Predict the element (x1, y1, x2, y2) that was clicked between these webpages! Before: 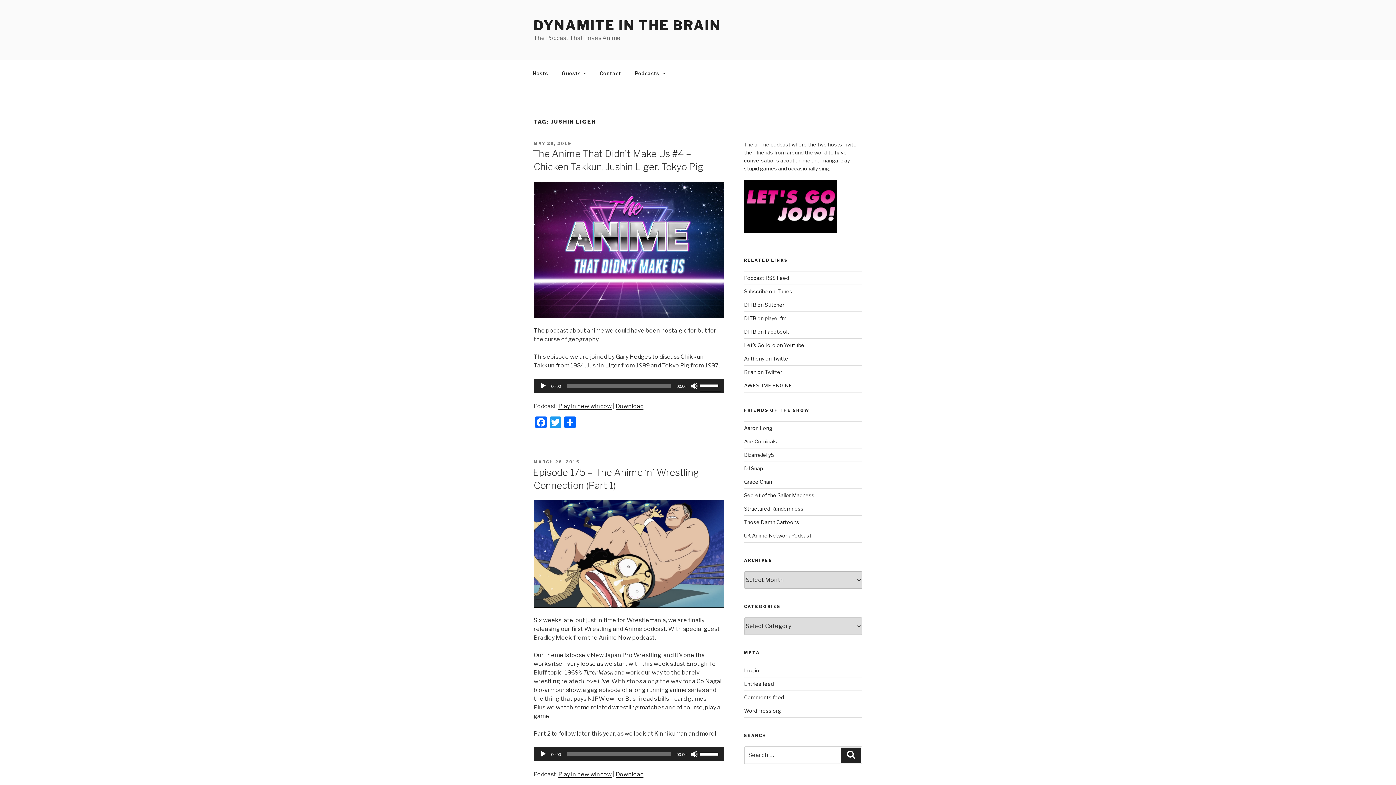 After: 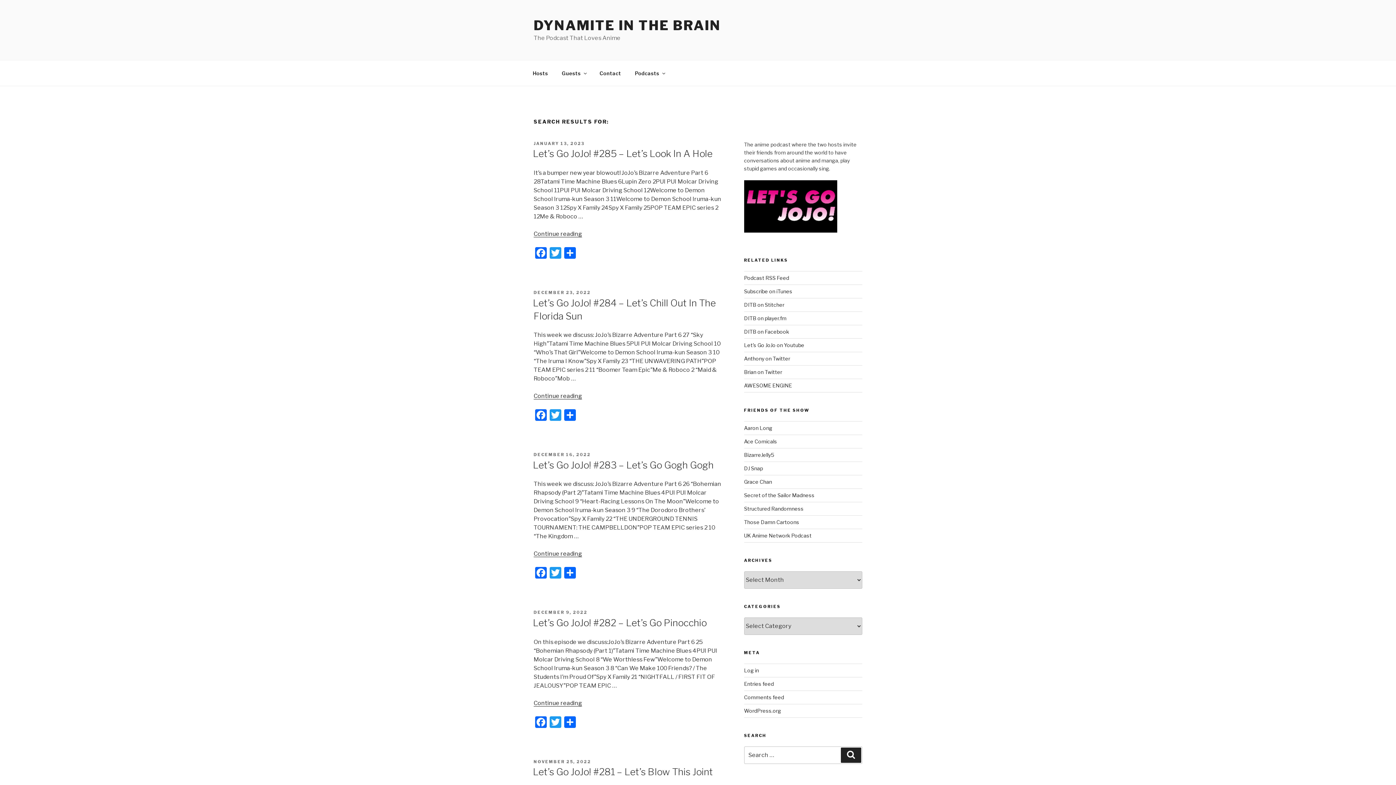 Action: label: Search bbox: (841, 747, 861, 763)